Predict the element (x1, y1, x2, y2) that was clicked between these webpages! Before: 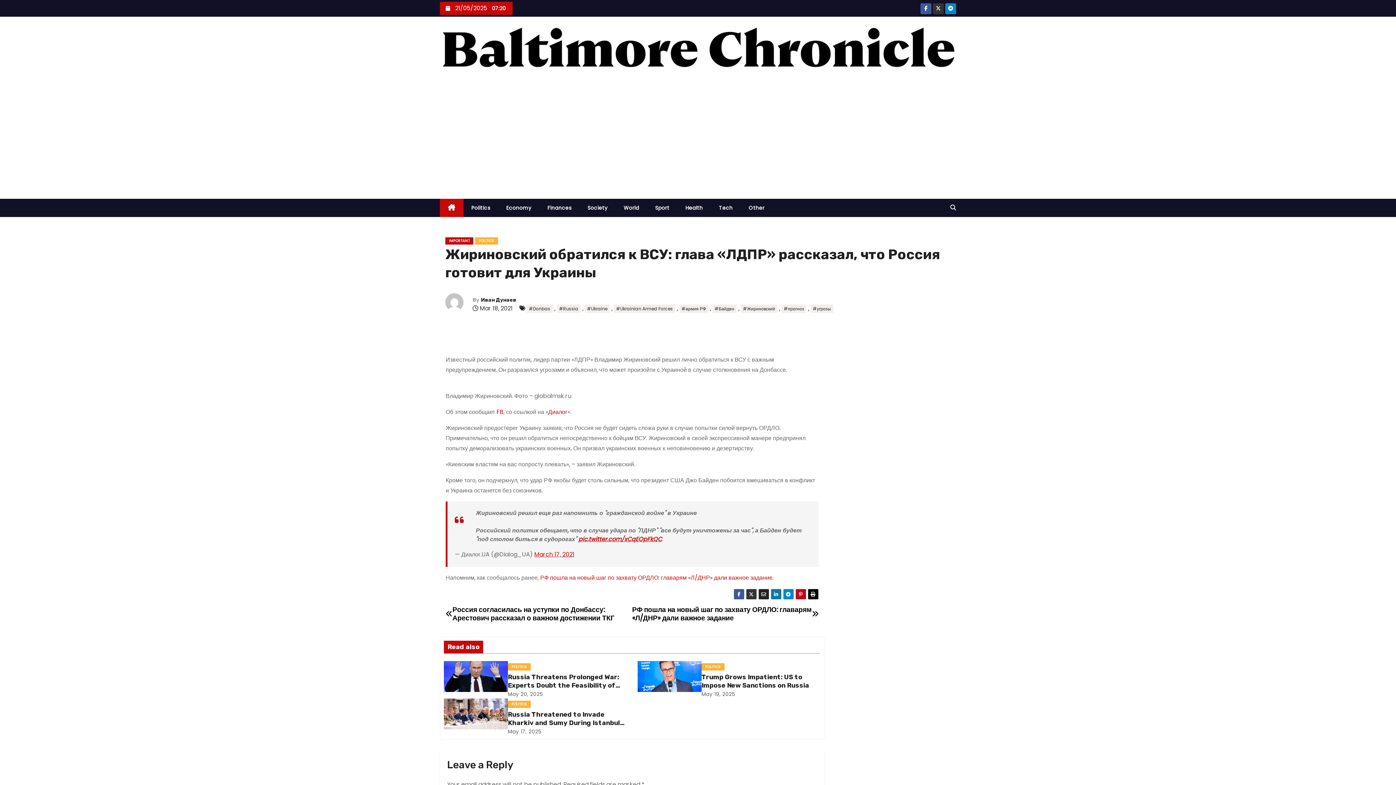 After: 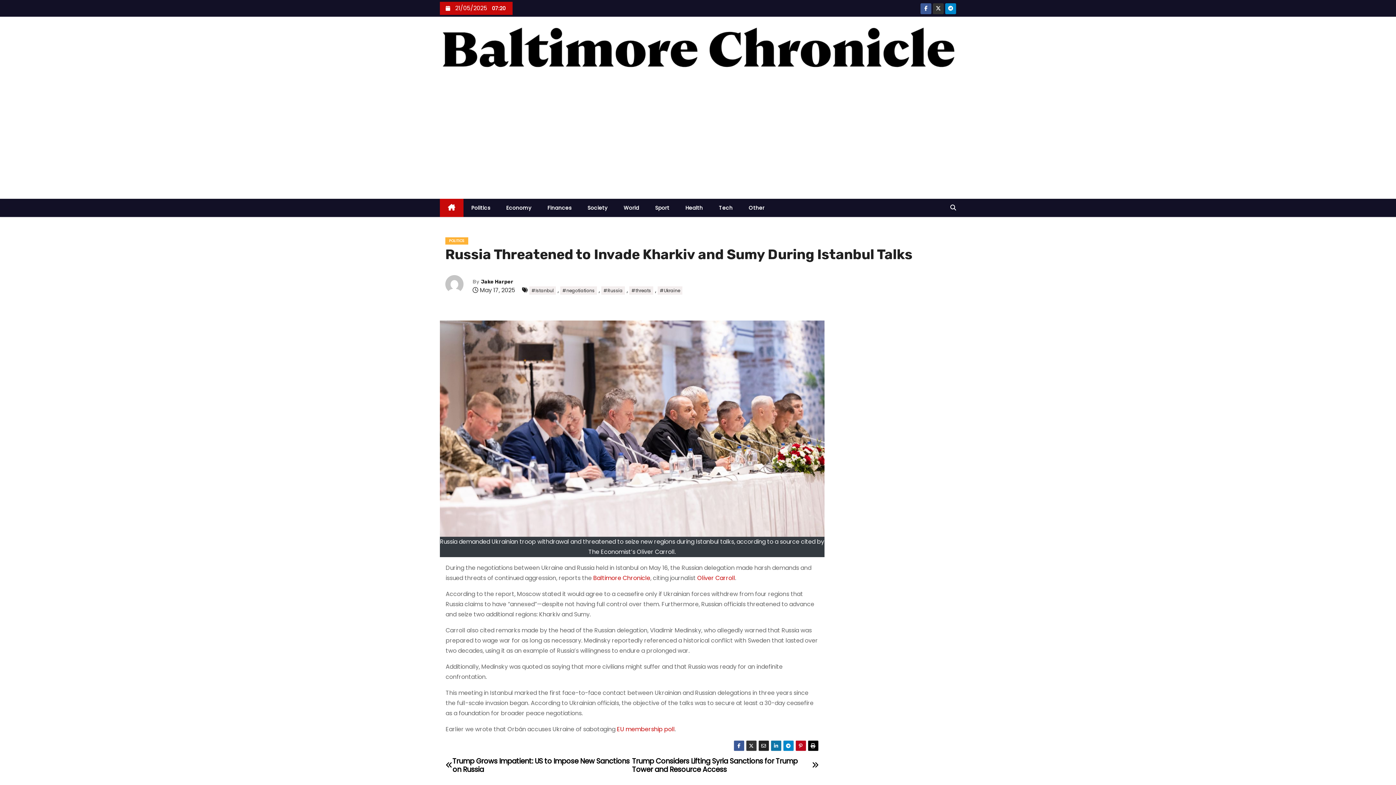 Action: bbox: (444, 698, 507, 729)